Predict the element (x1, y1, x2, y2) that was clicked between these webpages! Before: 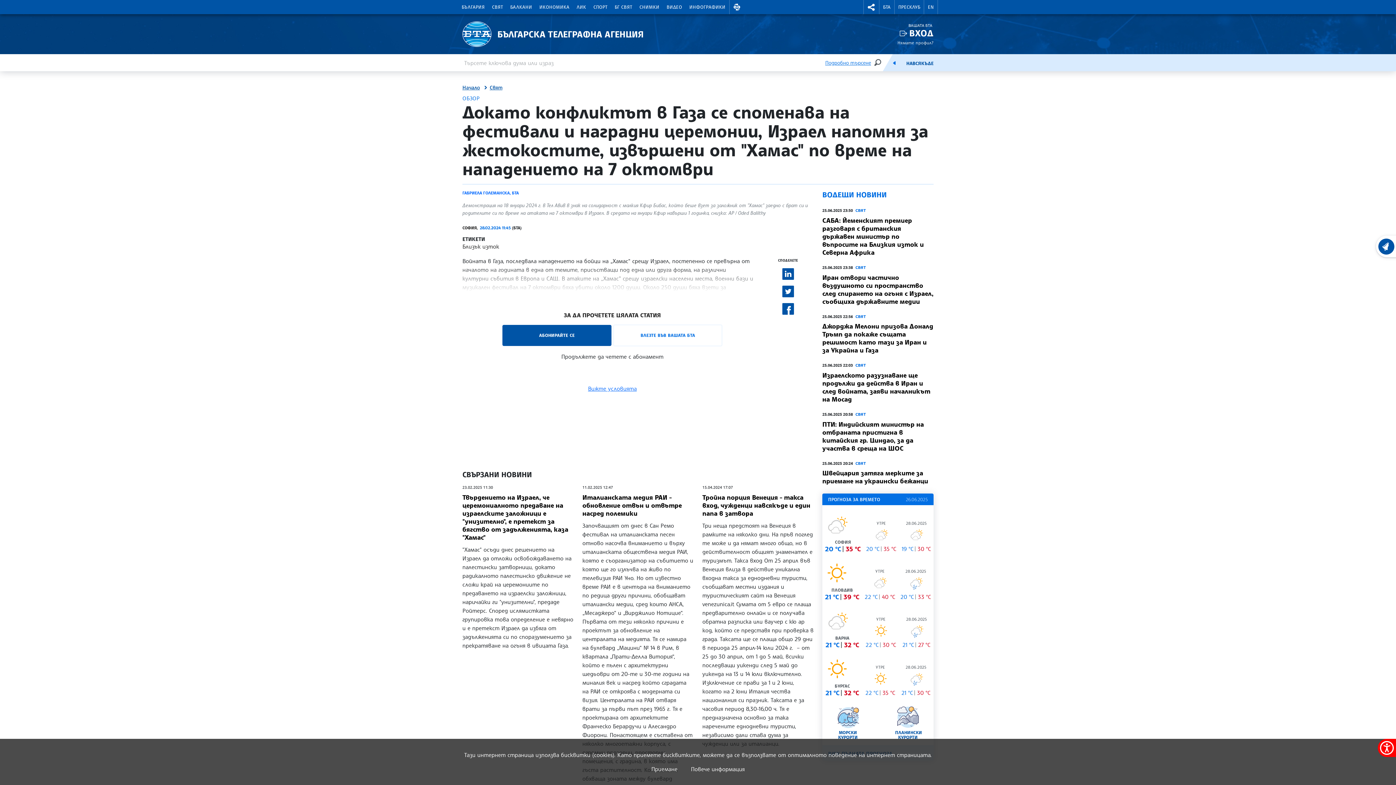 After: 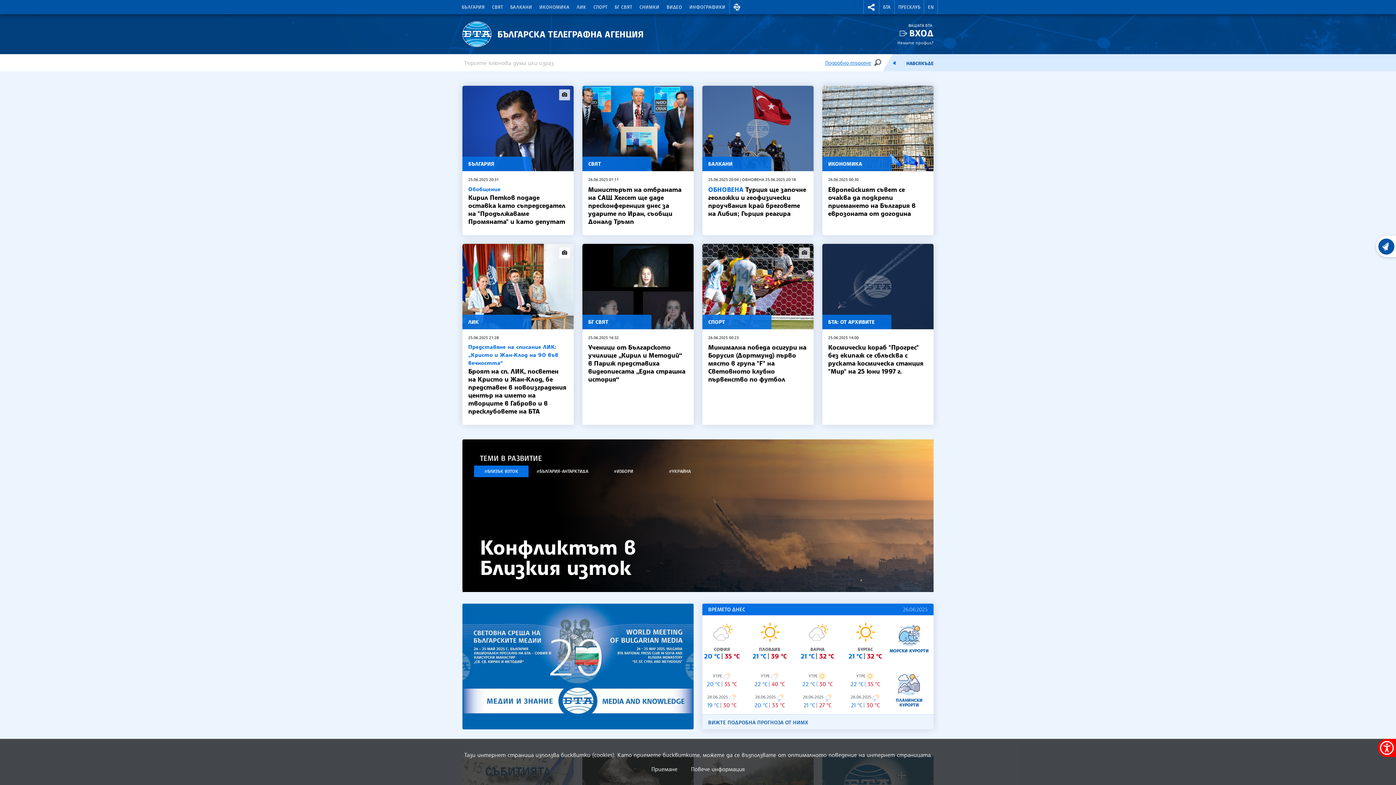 Action: bbox: (462, 14, 643, 54) label: БЪЛГАРСКА ТЕЛЕГРАФНА АГЕНЦИЯ